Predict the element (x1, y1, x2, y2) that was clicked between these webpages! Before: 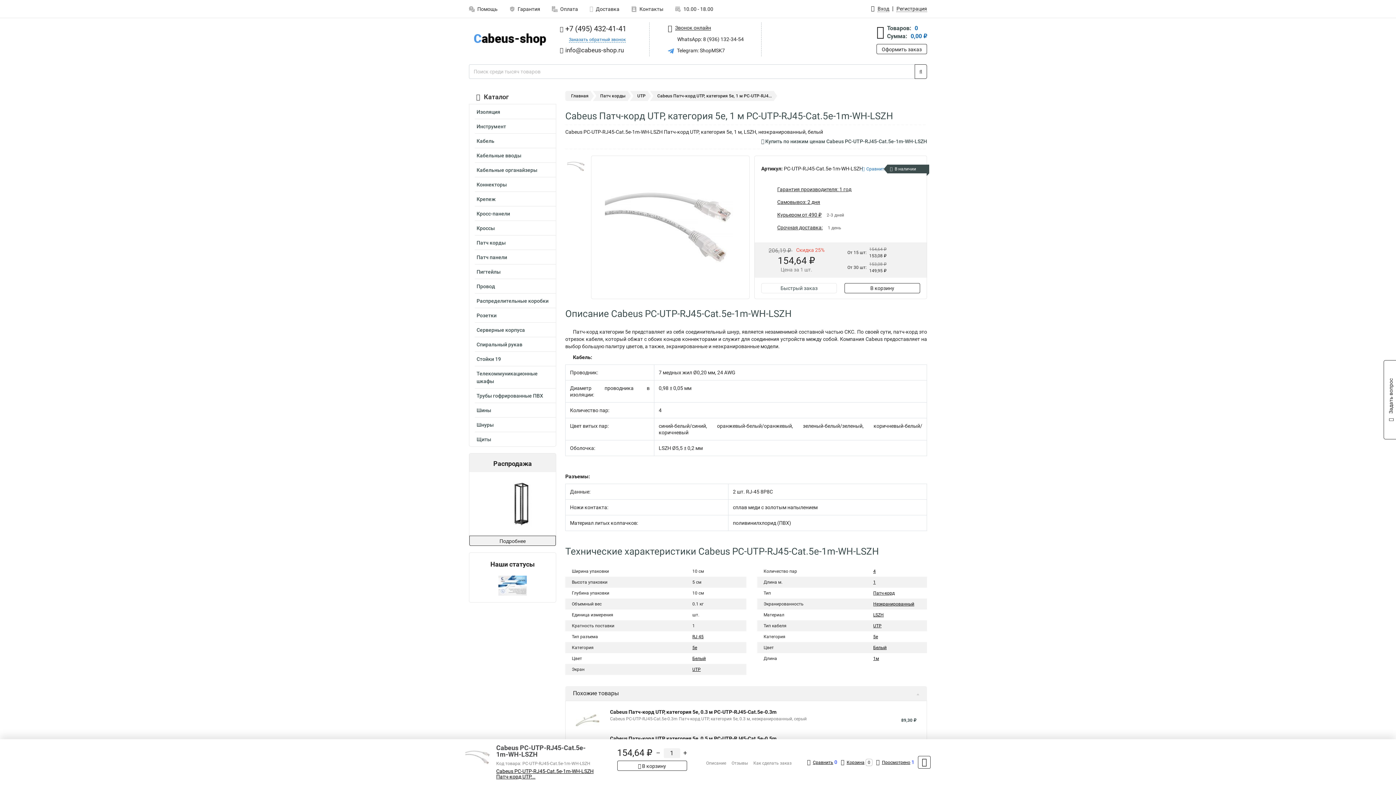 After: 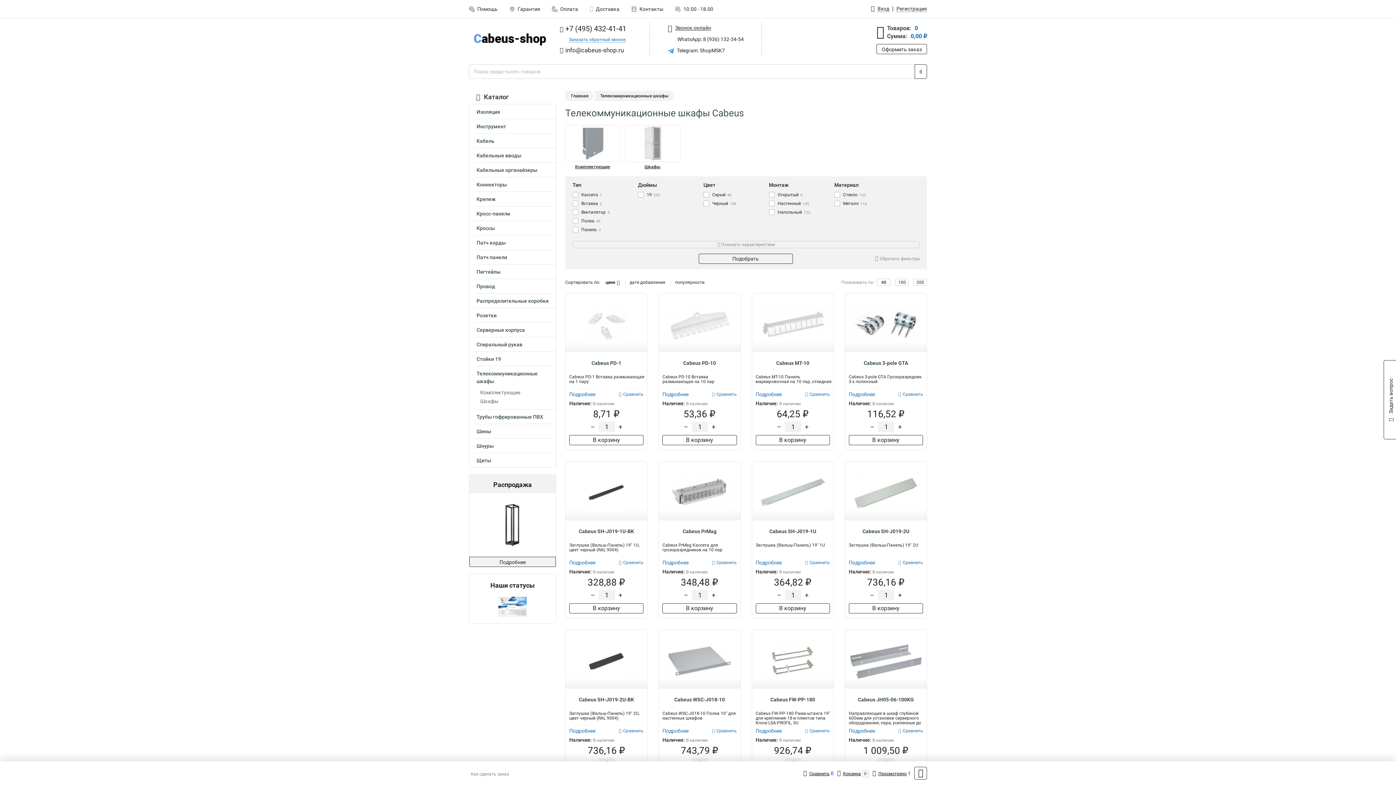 Action: bbox: (474, 368, 556, 388) label: Телекоммуникационные шкафы